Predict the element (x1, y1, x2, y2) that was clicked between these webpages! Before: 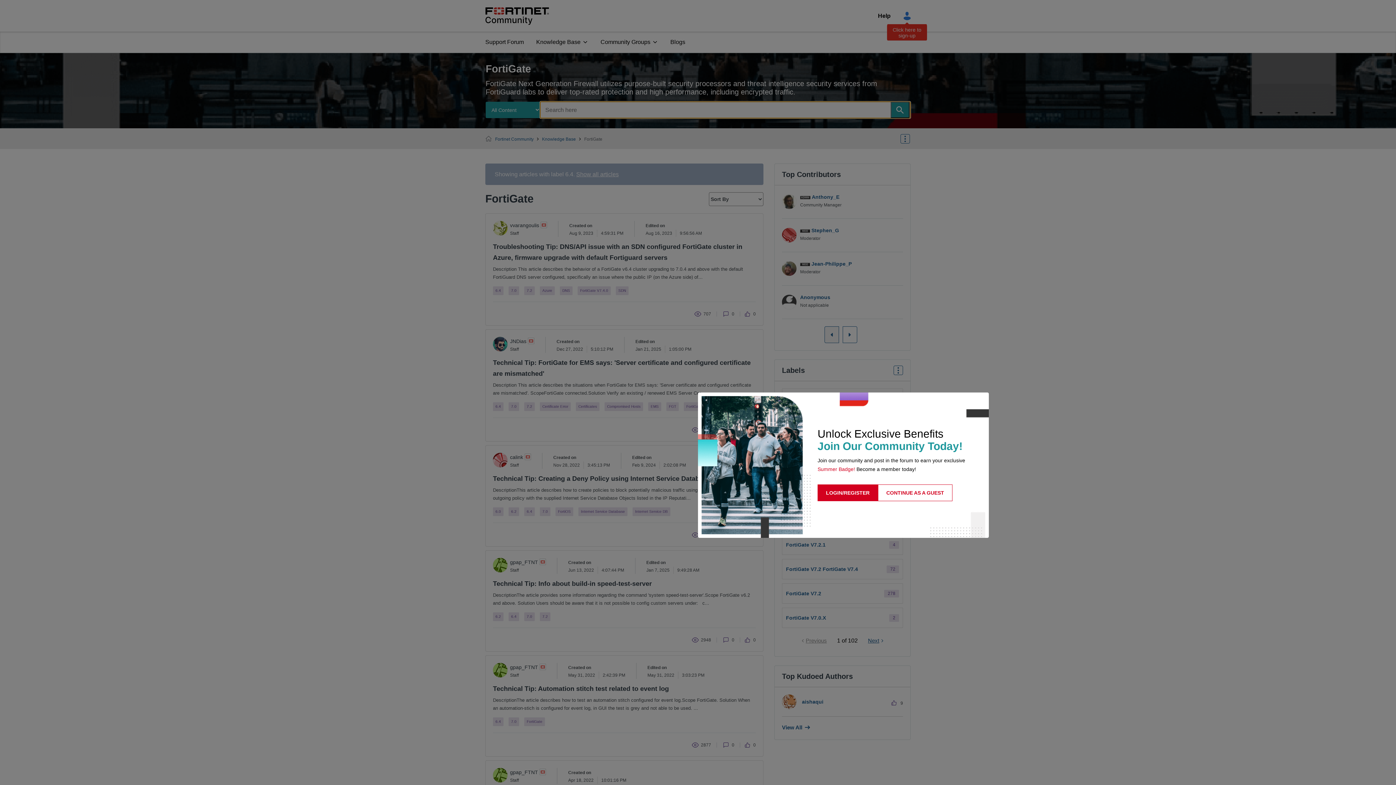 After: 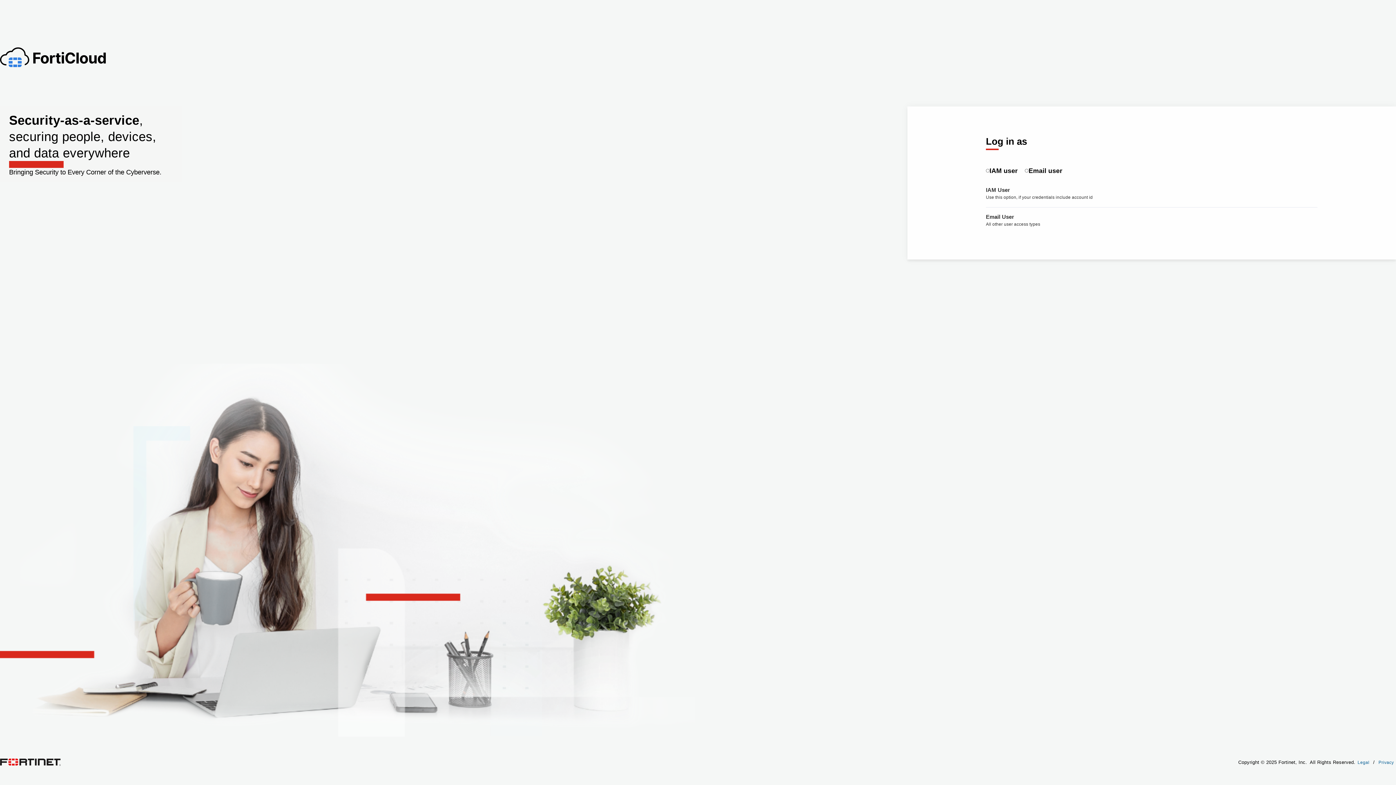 Action: label: LOGIN/REGISTER bbox: (817, 484, 878, 501)